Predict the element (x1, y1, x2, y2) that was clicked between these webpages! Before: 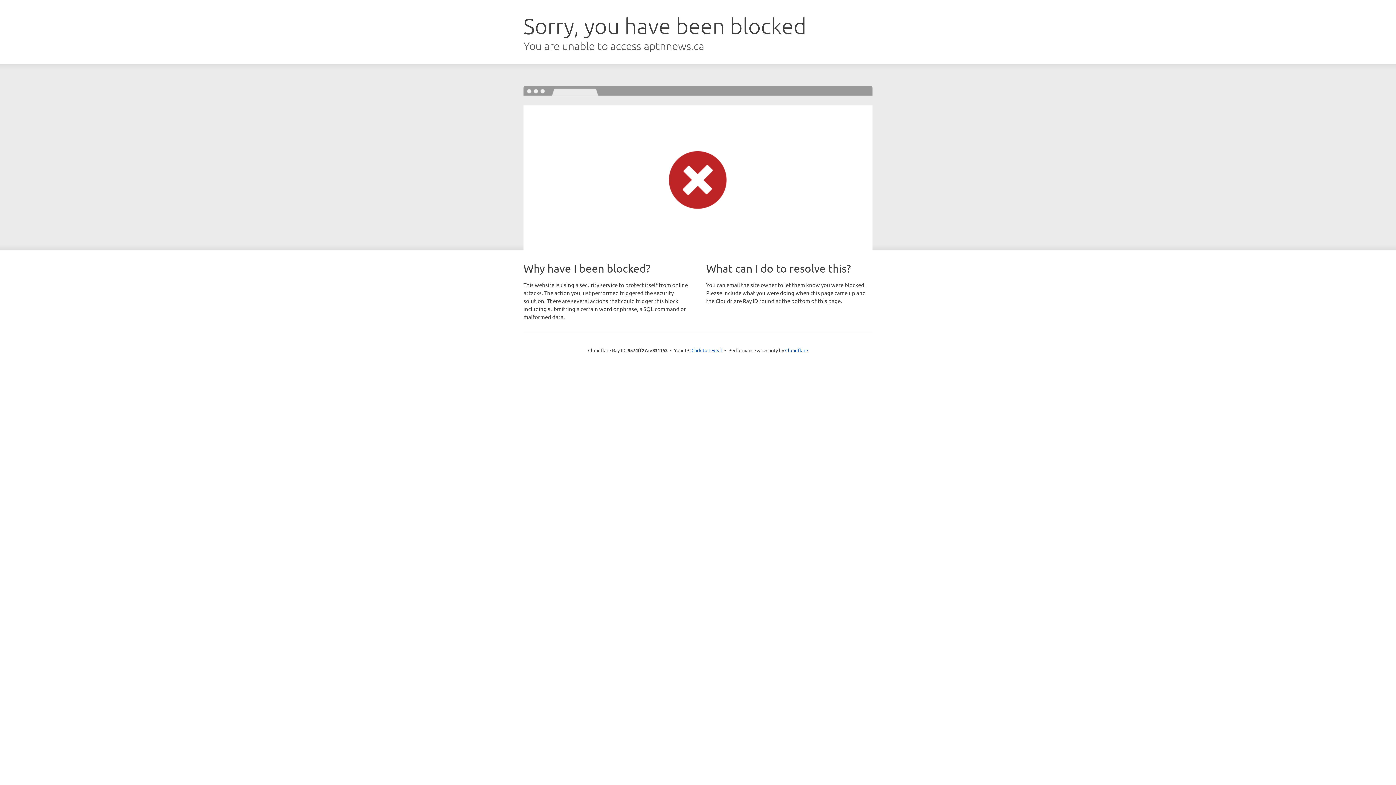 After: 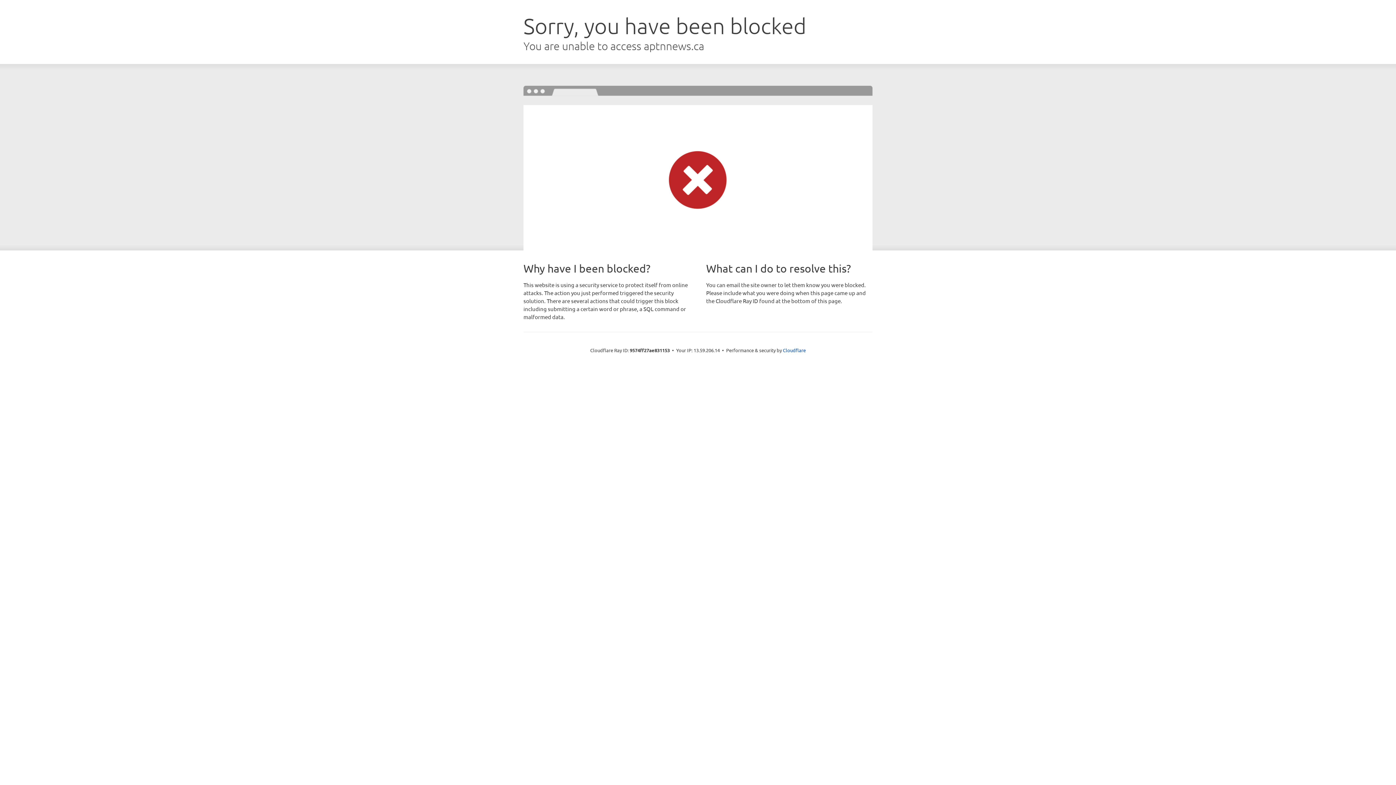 Action: bbox: (691, 346, 722, 353) label: Click to reveal